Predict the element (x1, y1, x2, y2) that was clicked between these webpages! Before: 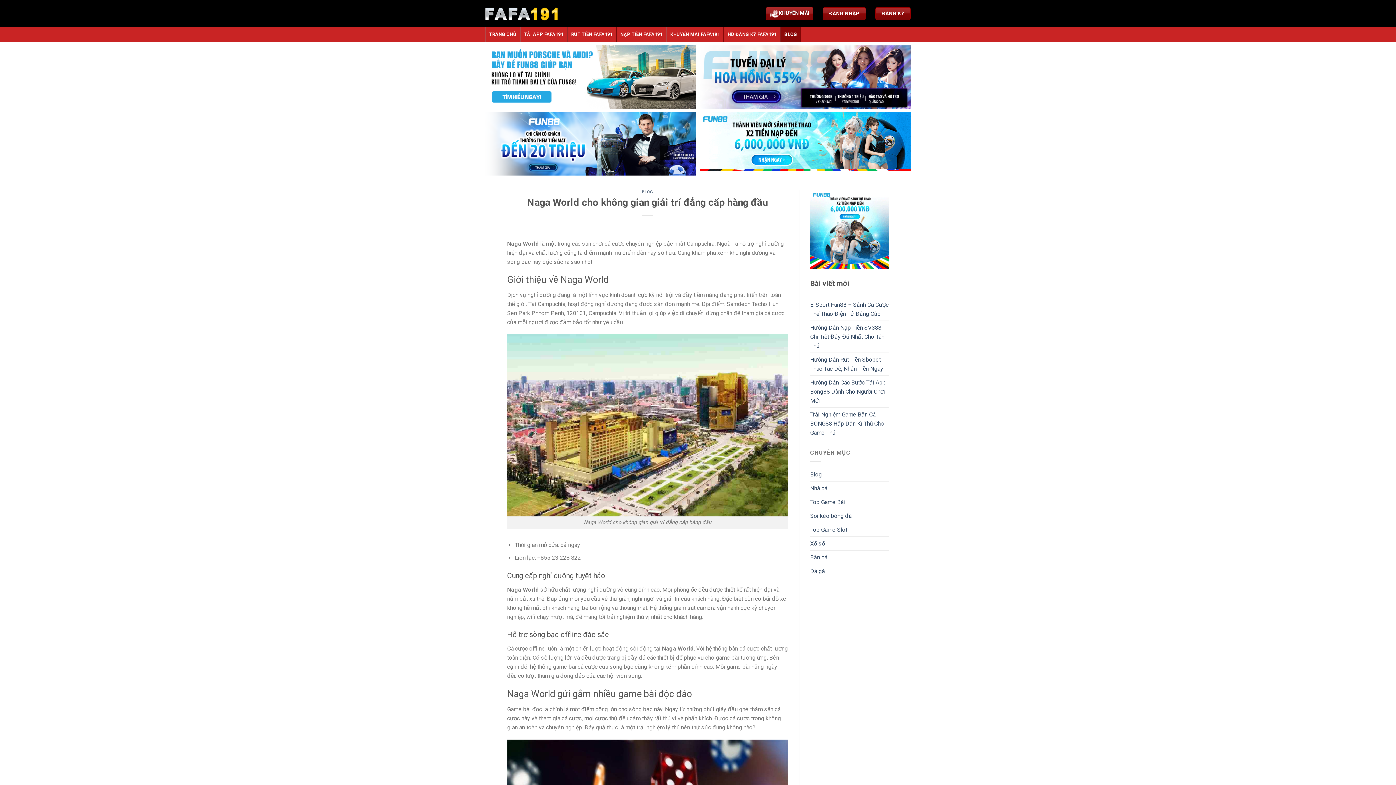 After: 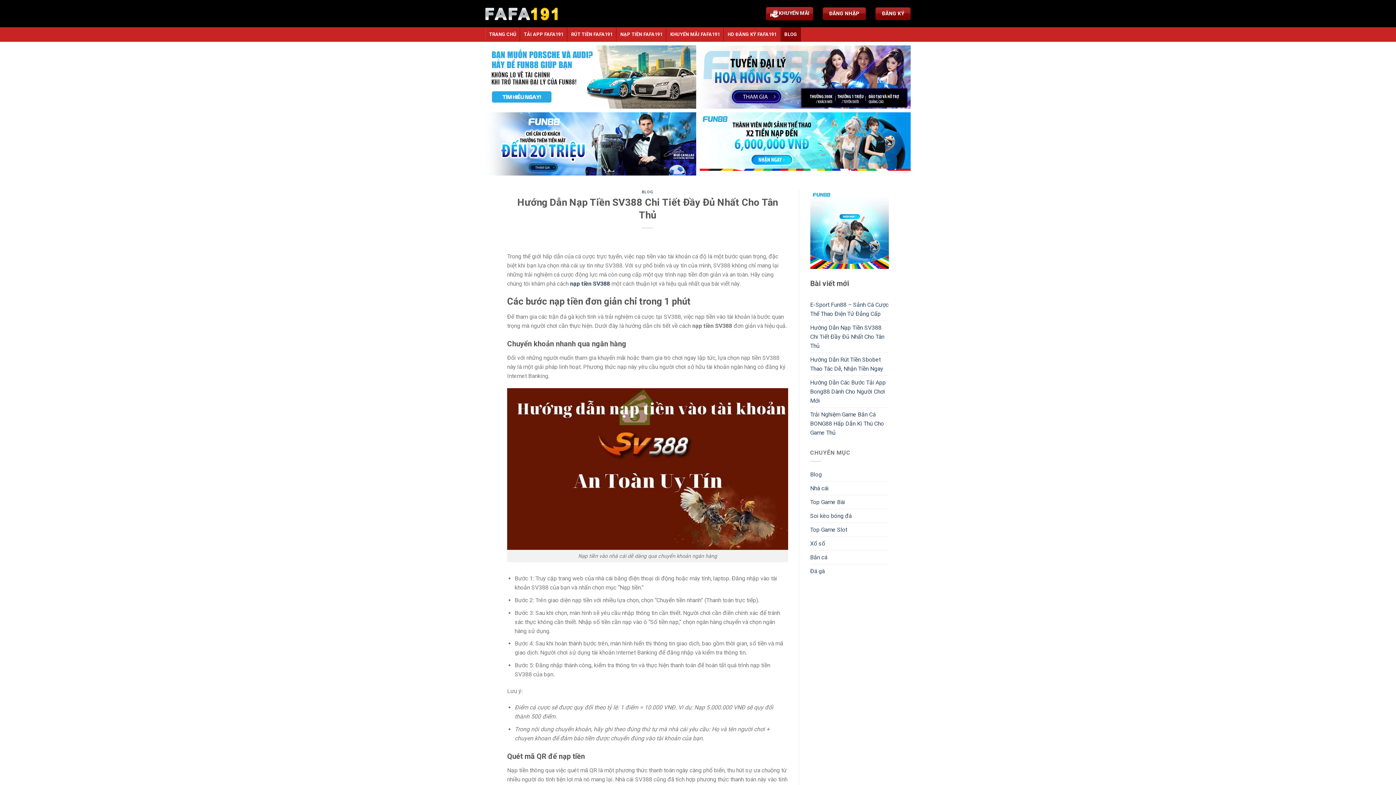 Action: label: Hướng Dẫn Nạp Tiền SV388 Chi Tiết Đầy Đủ Nhất Cho Tân Thủ bbox: (810, 320, 889, 352)